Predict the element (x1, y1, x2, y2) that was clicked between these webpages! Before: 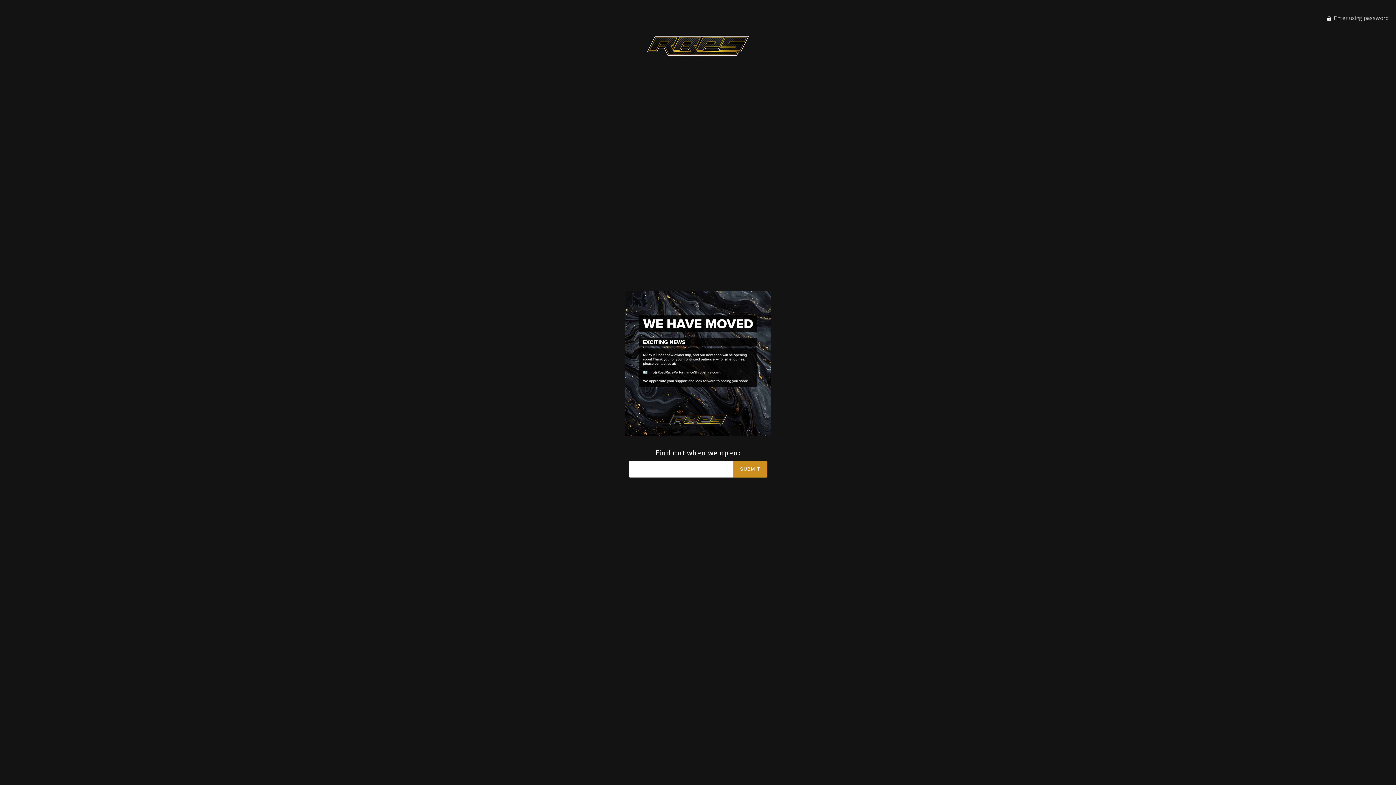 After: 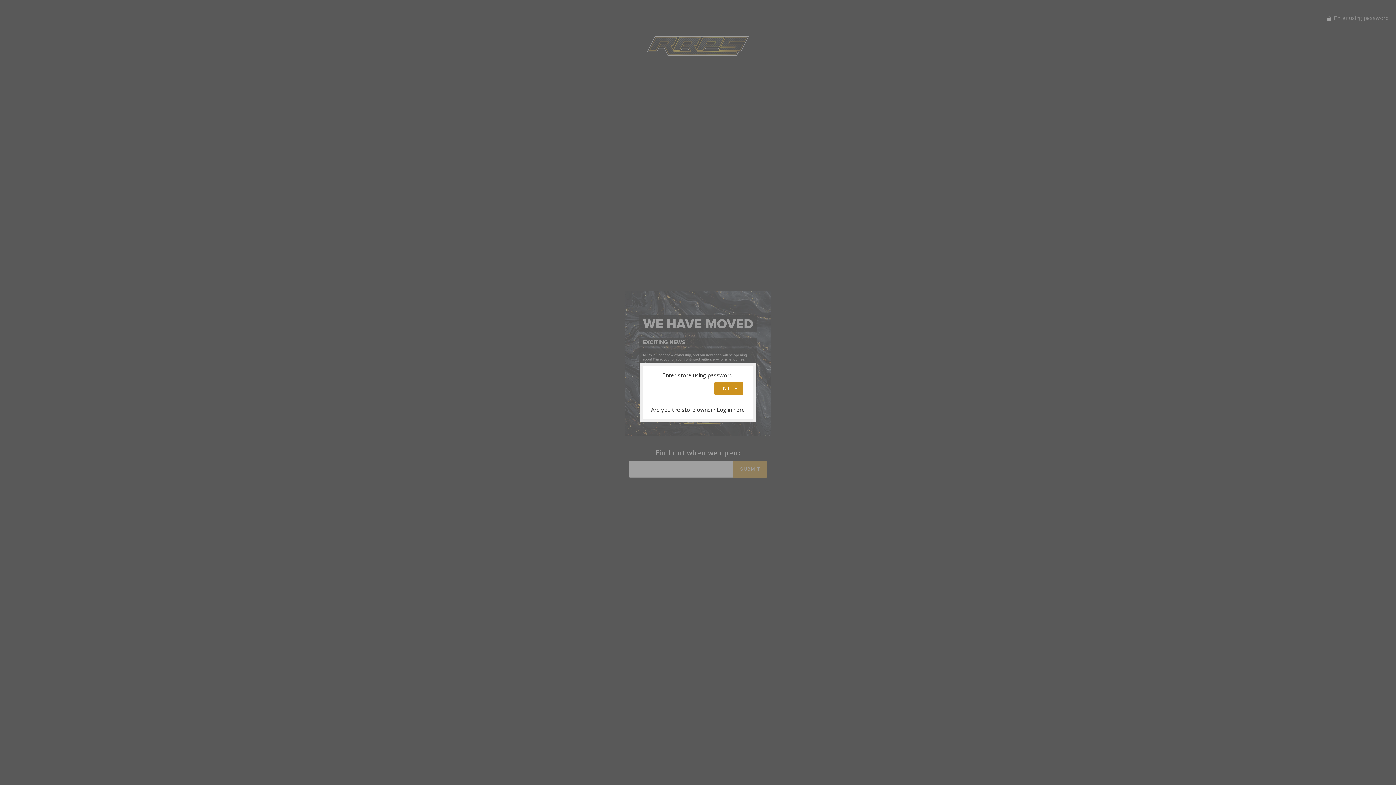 Action: bbox: (1327, 14, 1389, 21) label:  Enter using password